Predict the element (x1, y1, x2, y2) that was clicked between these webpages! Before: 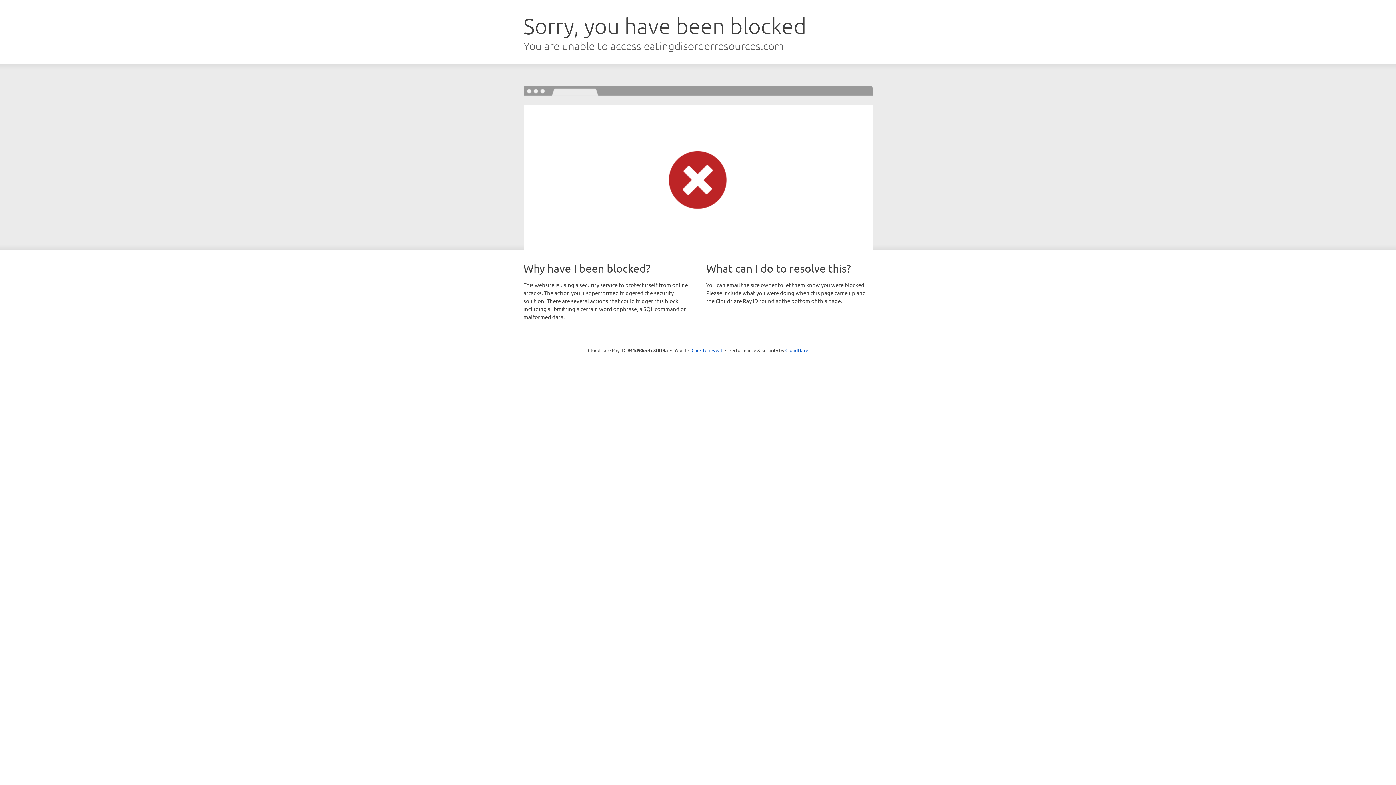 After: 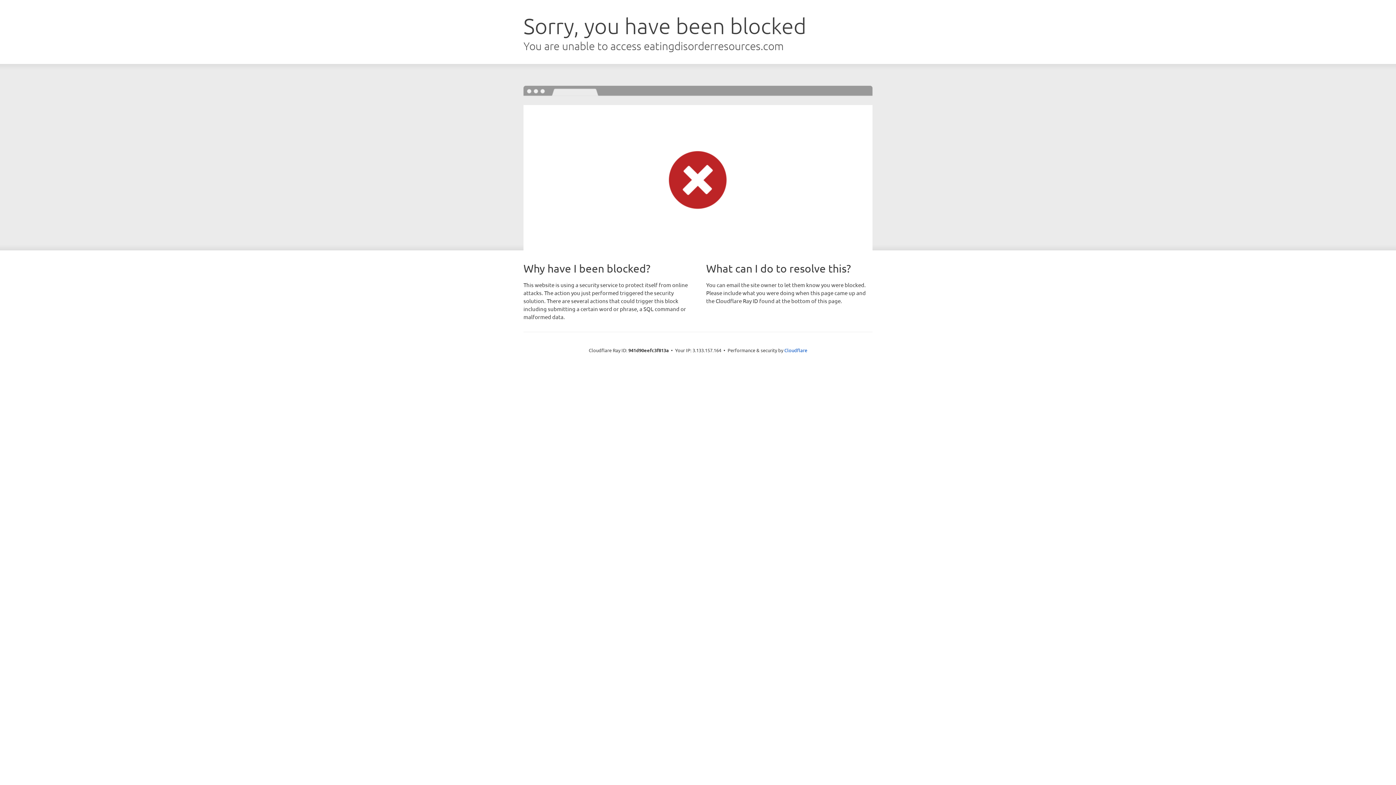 Action: bbox: (691, 346, 722, 353) label: Click to reveal